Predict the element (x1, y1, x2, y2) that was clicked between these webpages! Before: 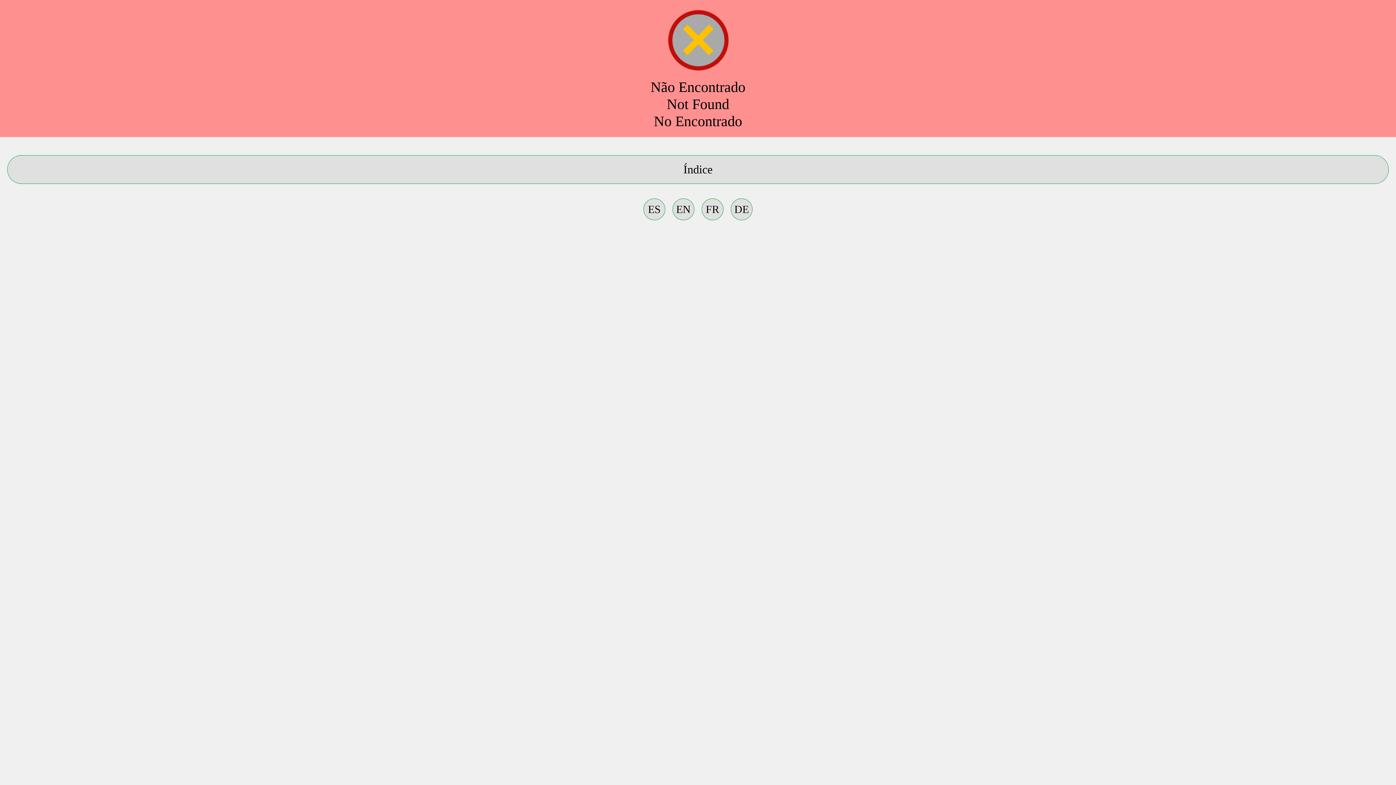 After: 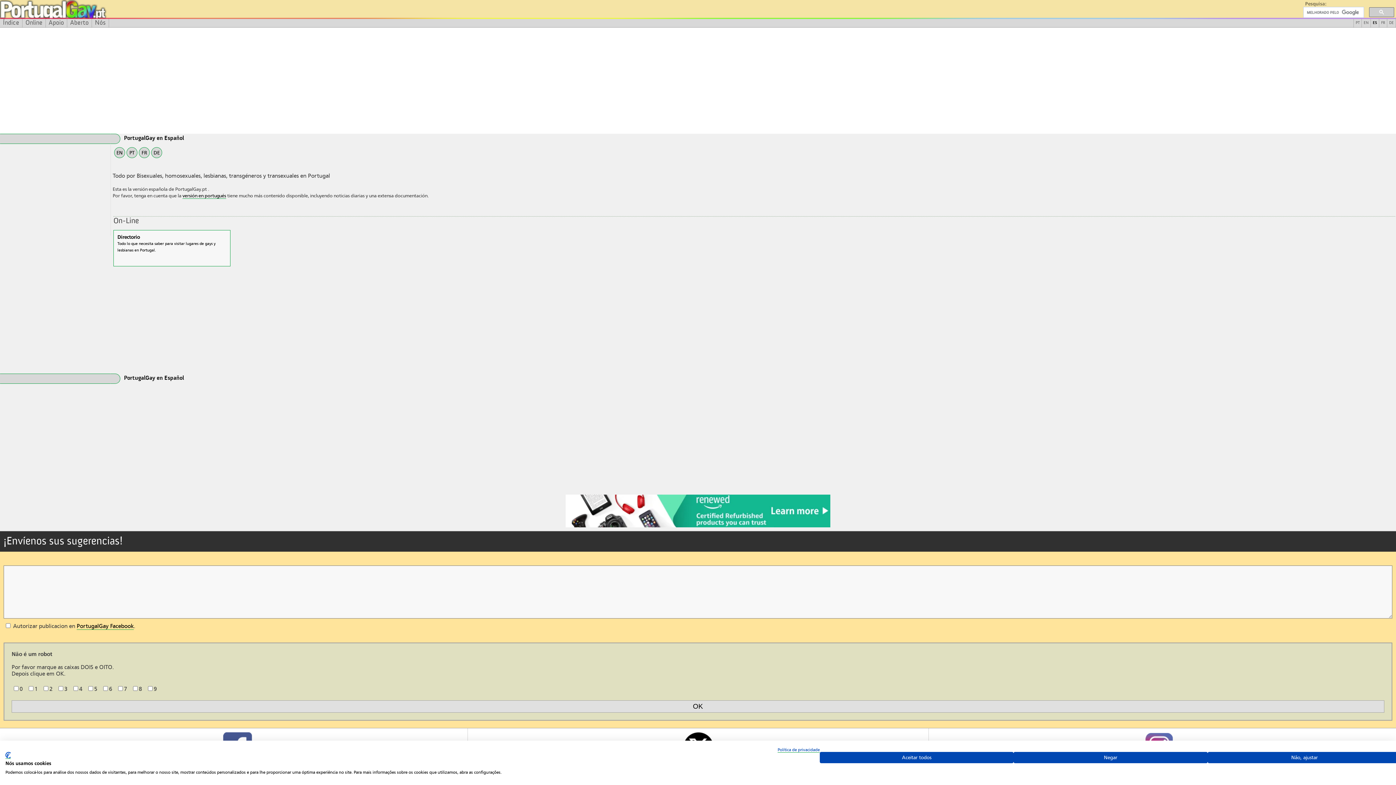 Action: label: ES bbox: (643, 198, 665, 220)